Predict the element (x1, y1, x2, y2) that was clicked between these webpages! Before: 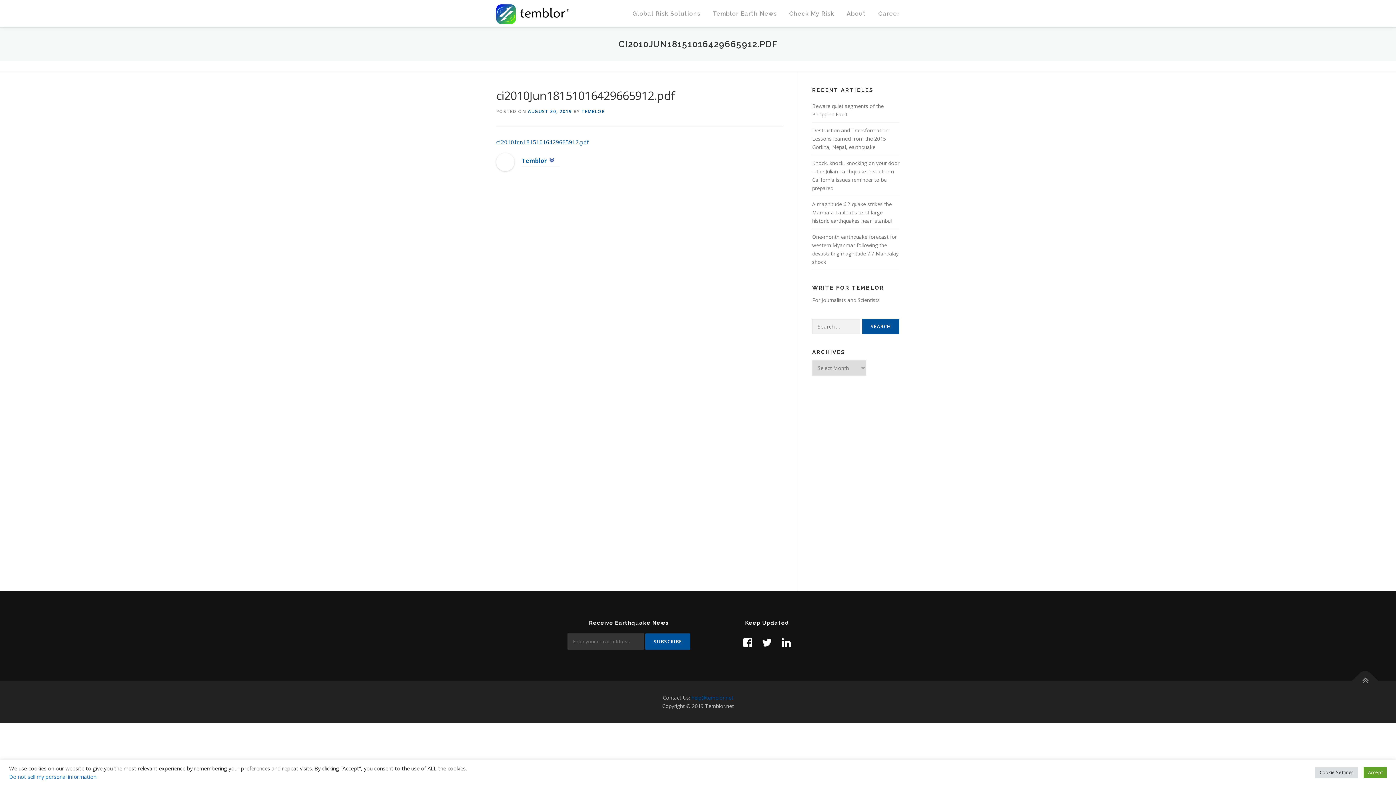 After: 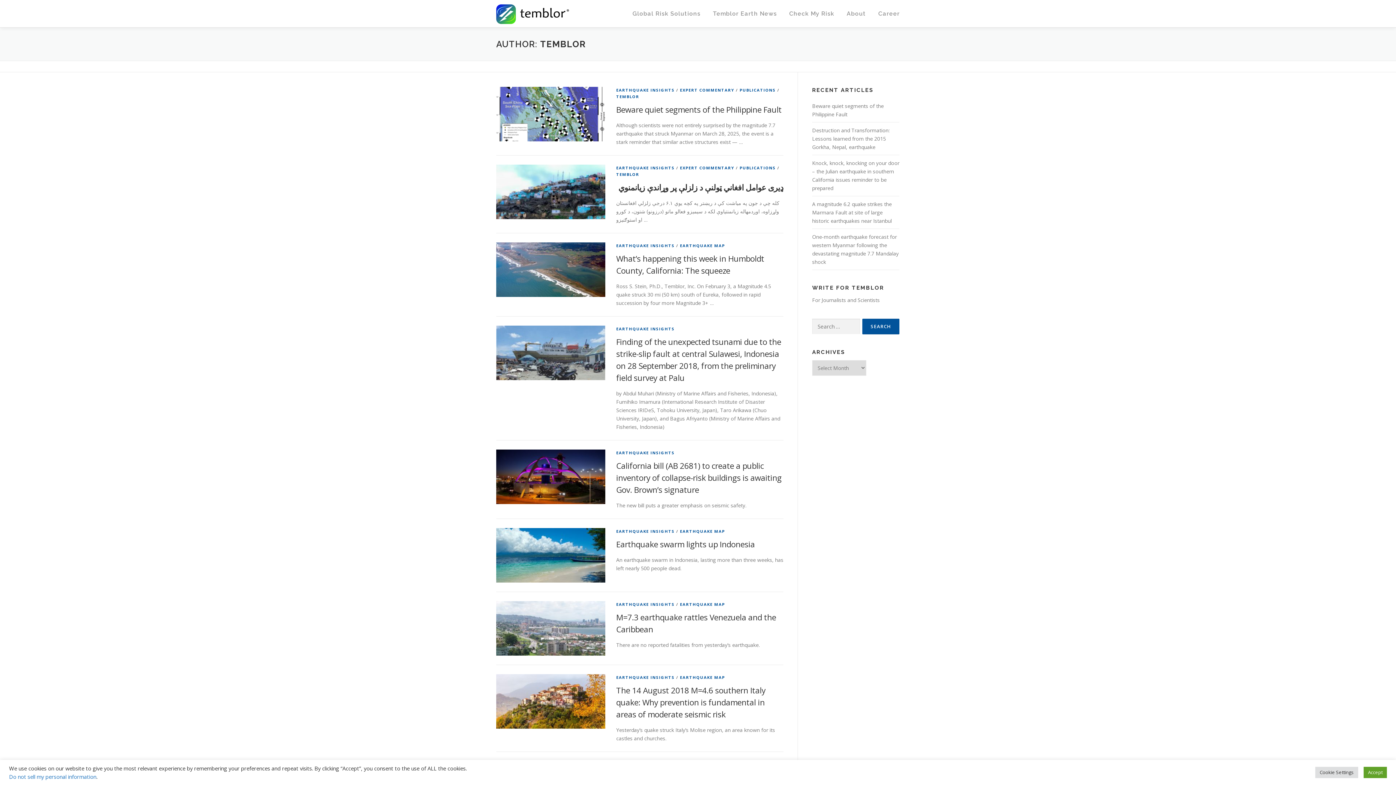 Action: bbox: (496, 158, 514, 165)